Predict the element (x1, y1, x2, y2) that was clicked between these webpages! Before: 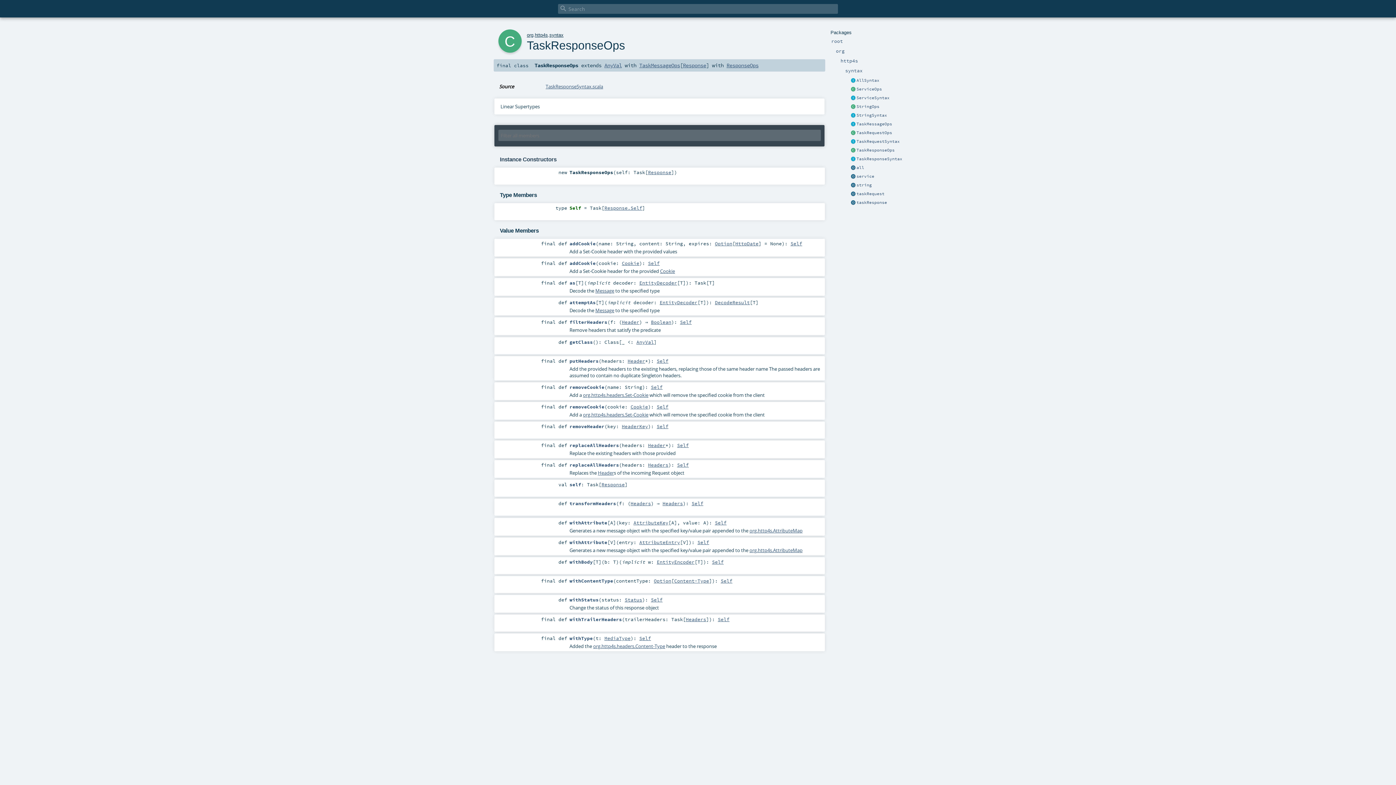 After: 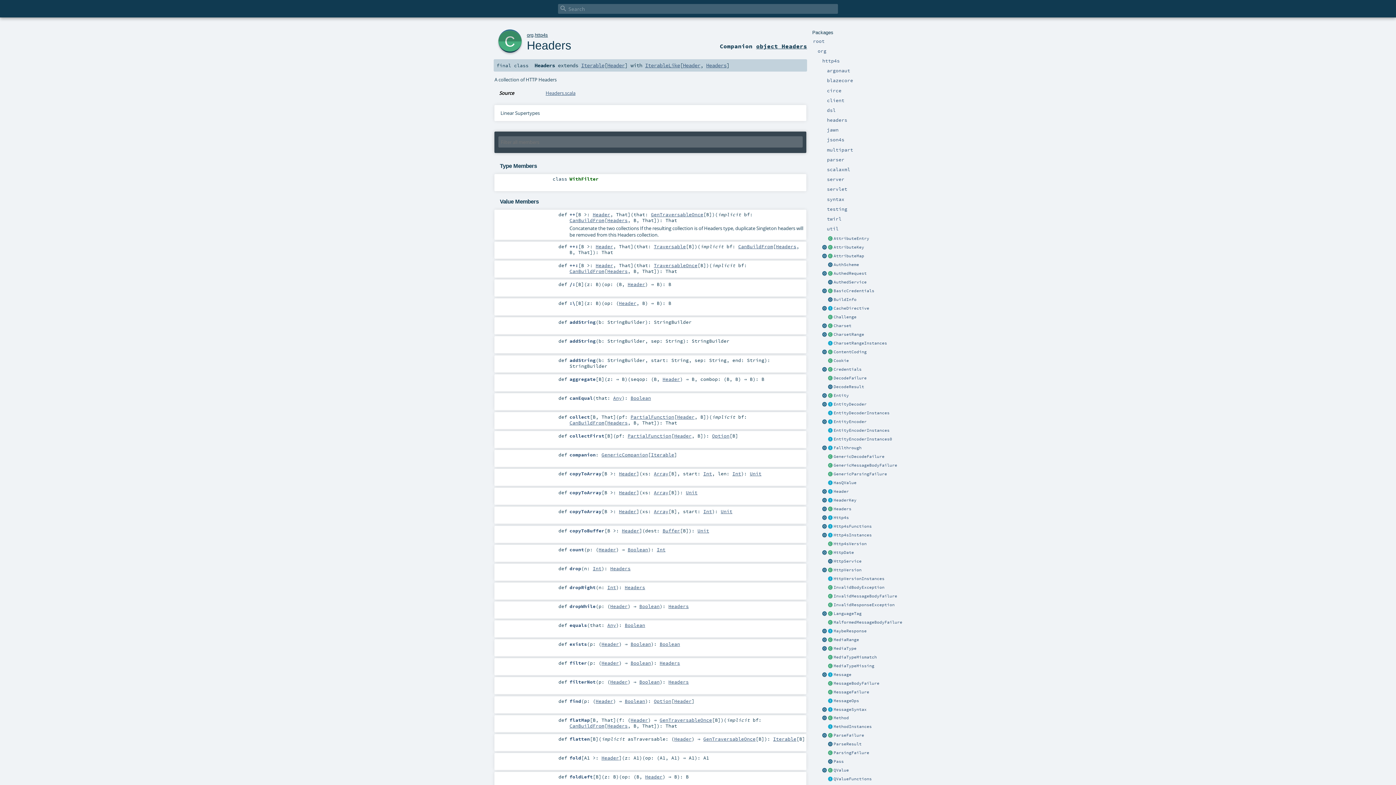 Action: bbox: (648, 462, 668, 468) label: Headers